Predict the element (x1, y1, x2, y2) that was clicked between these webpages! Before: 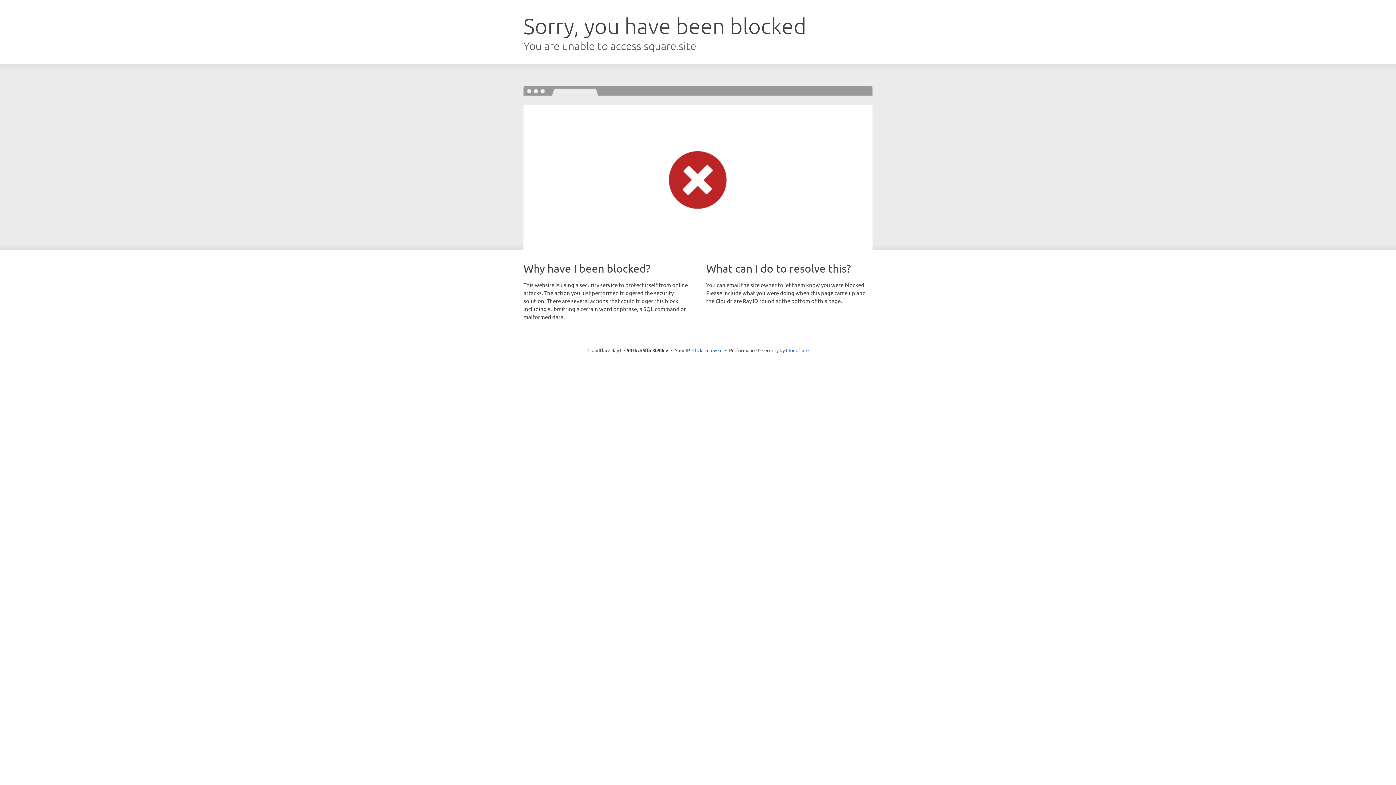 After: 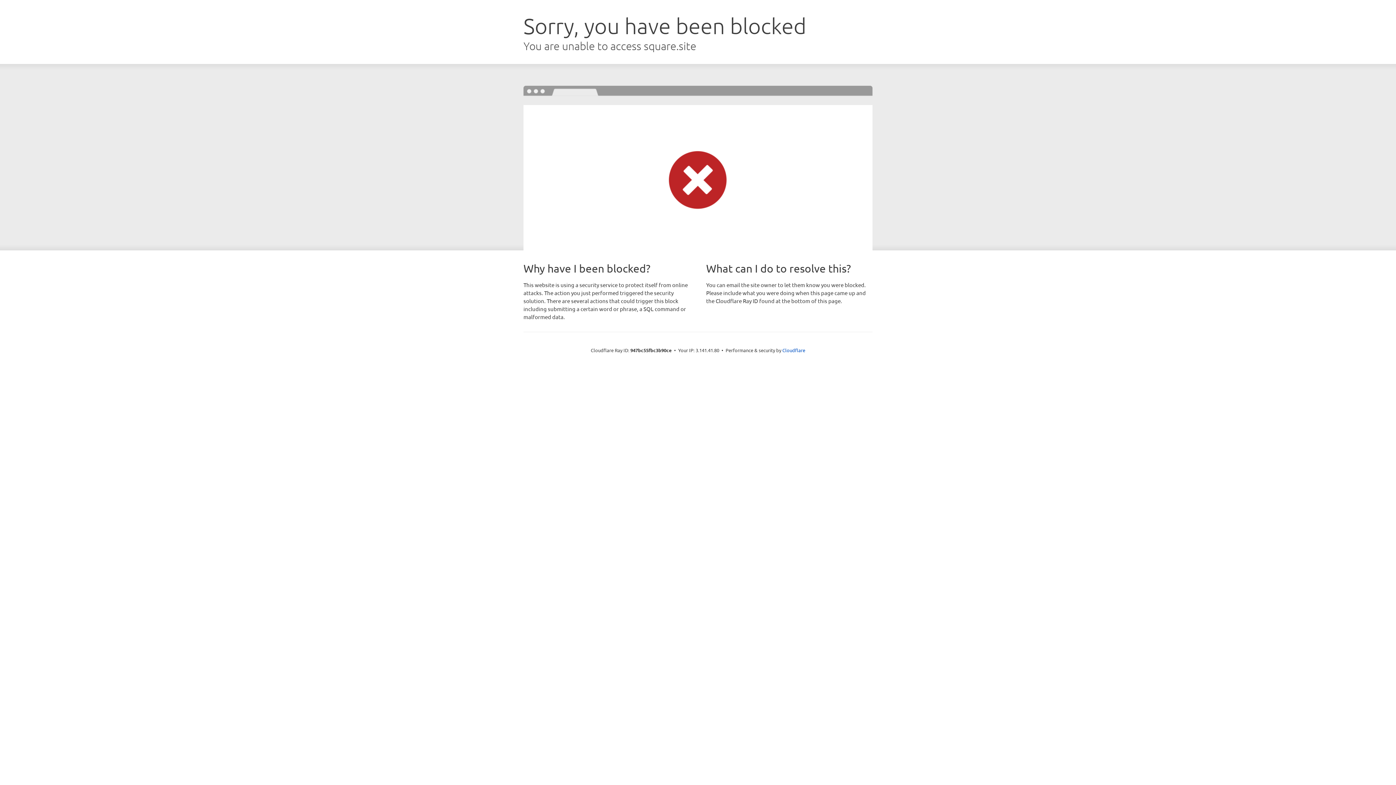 Action: bbox: (692, 346, 722, 353) label: Click to reveal